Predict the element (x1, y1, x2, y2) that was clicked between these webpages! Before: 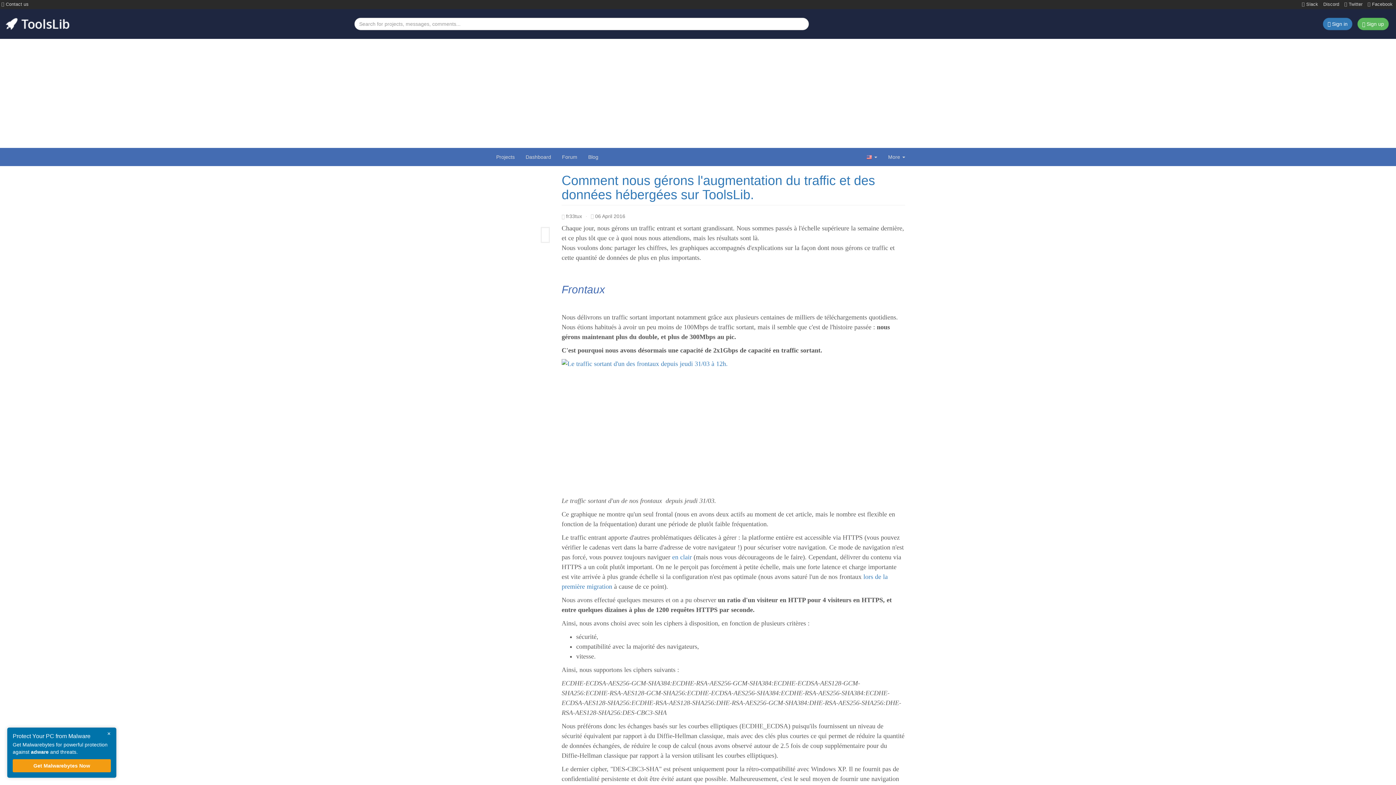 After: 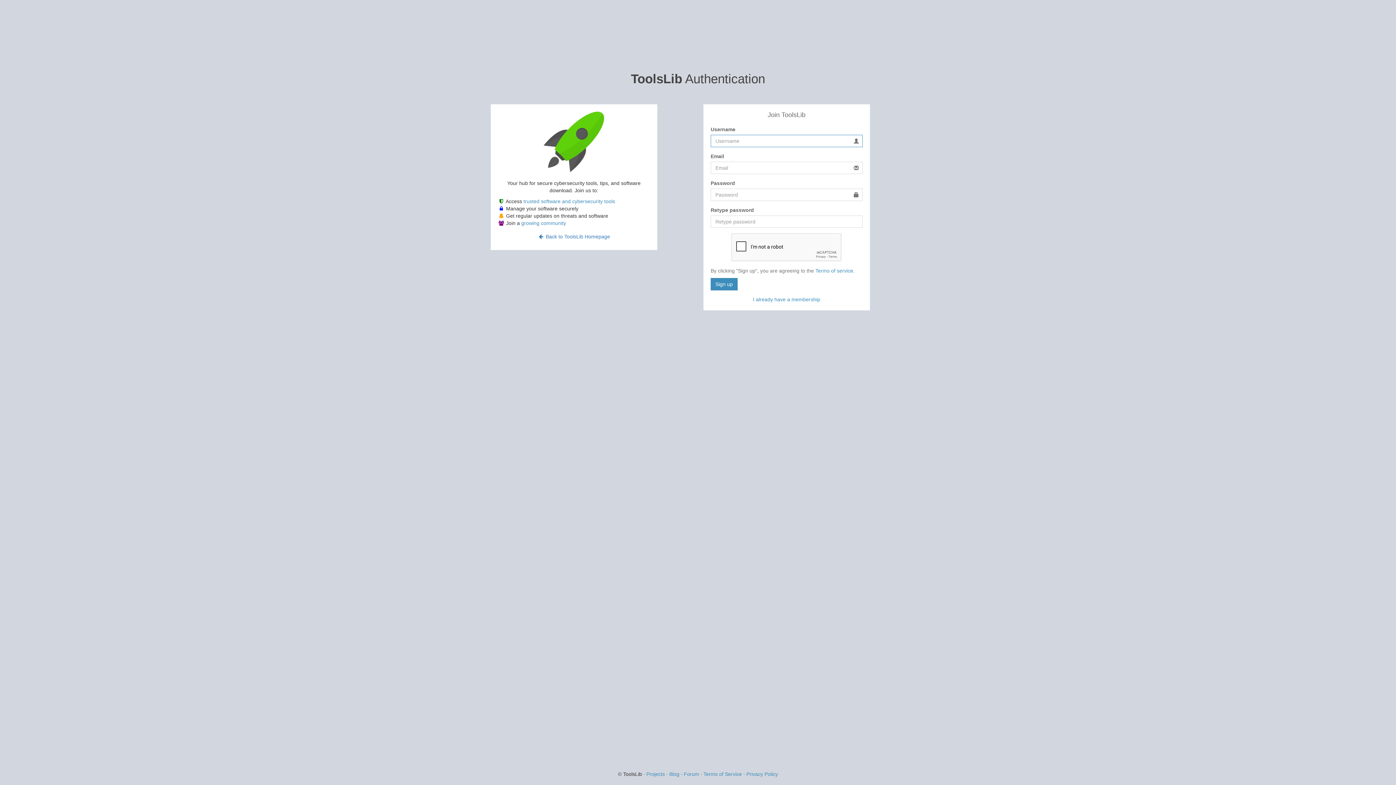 Action: label:  Sign up bbox: (1357, 17, 1389, 30)